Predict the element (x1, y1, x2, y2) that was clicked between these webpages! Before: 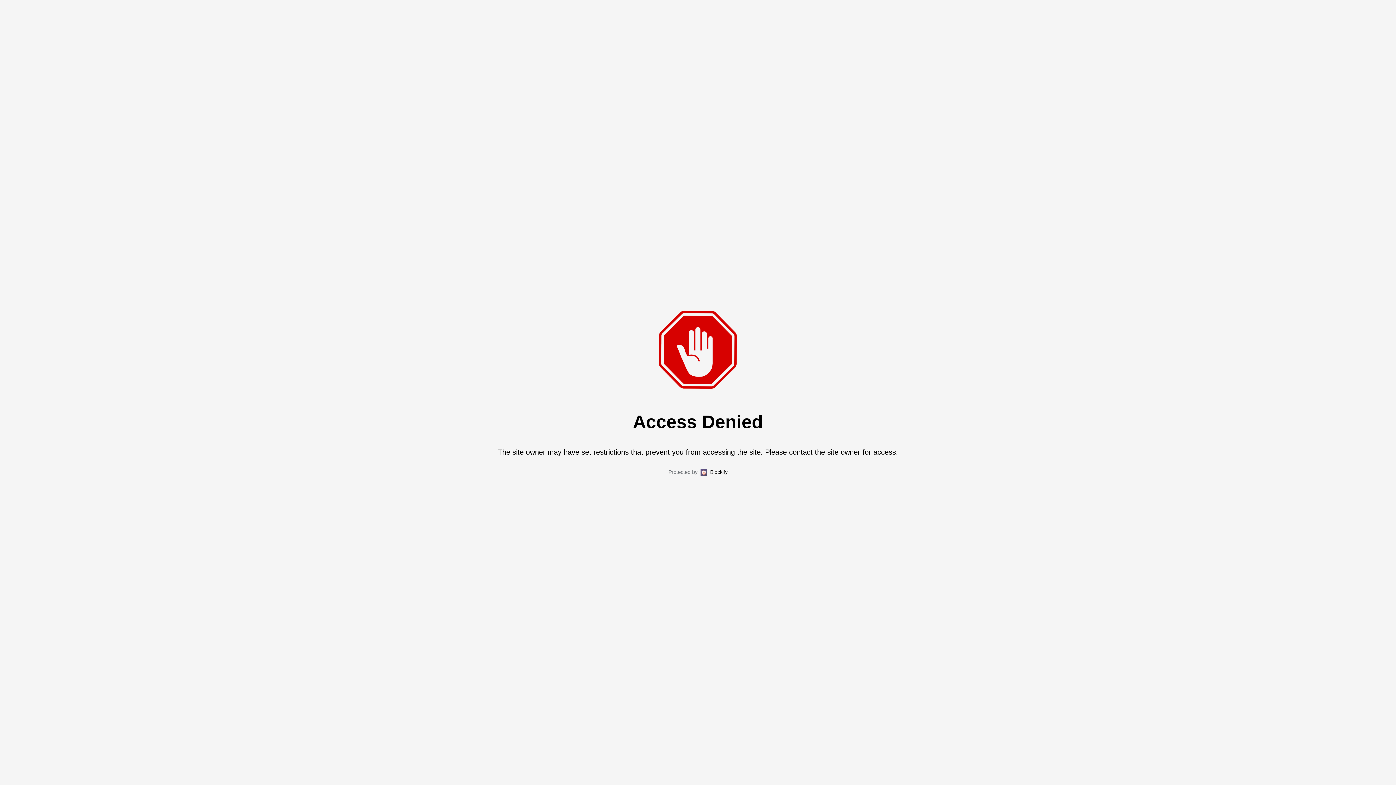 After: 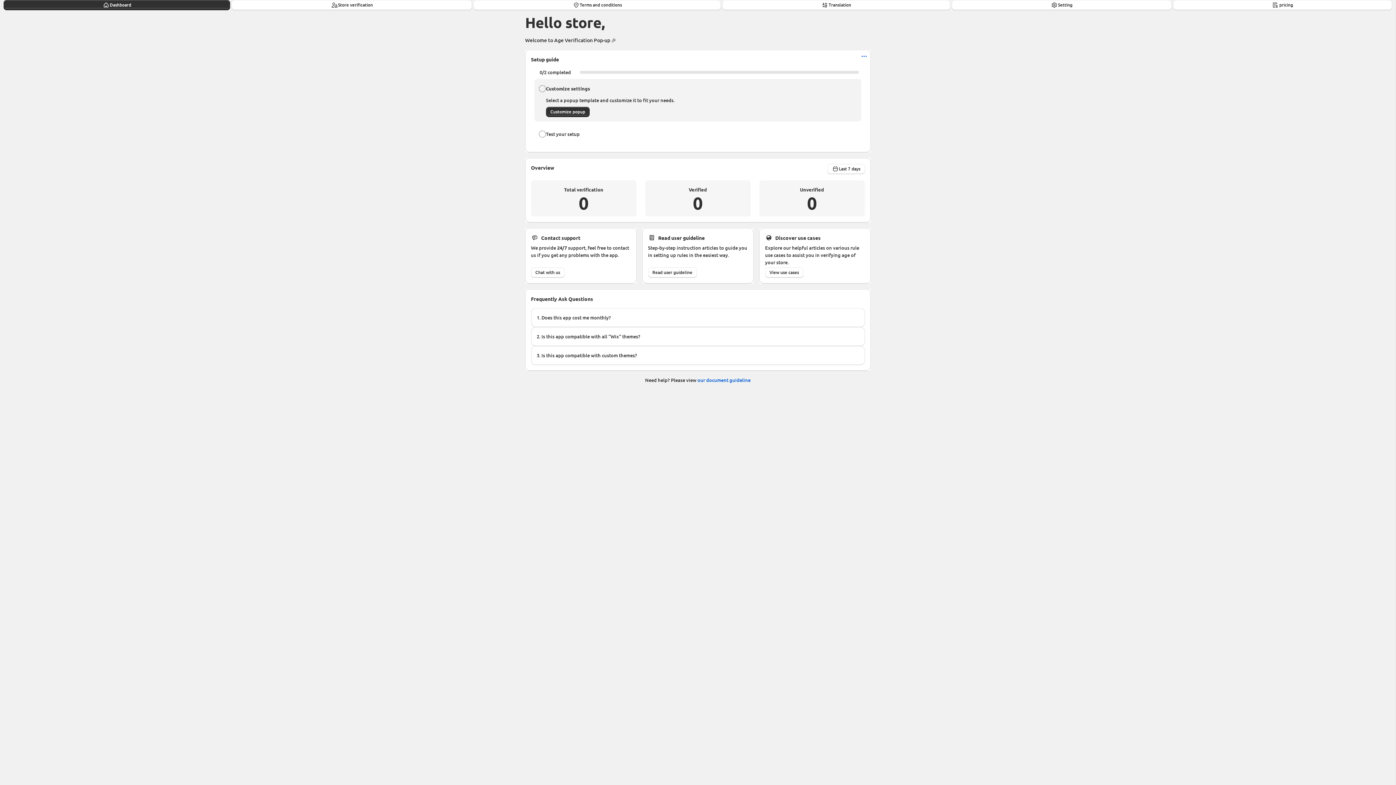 Action: label: Blockify bbox: (710, 468, 727, 476)